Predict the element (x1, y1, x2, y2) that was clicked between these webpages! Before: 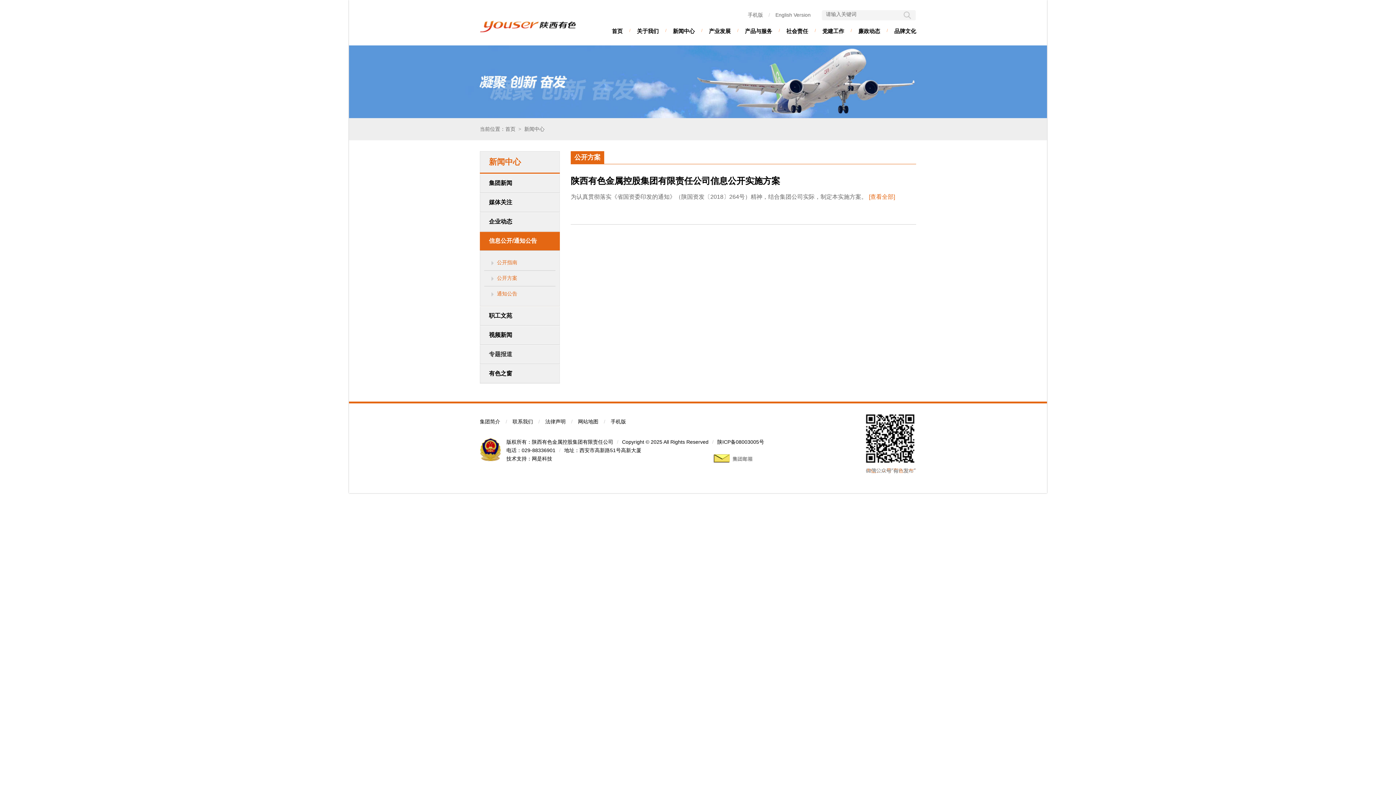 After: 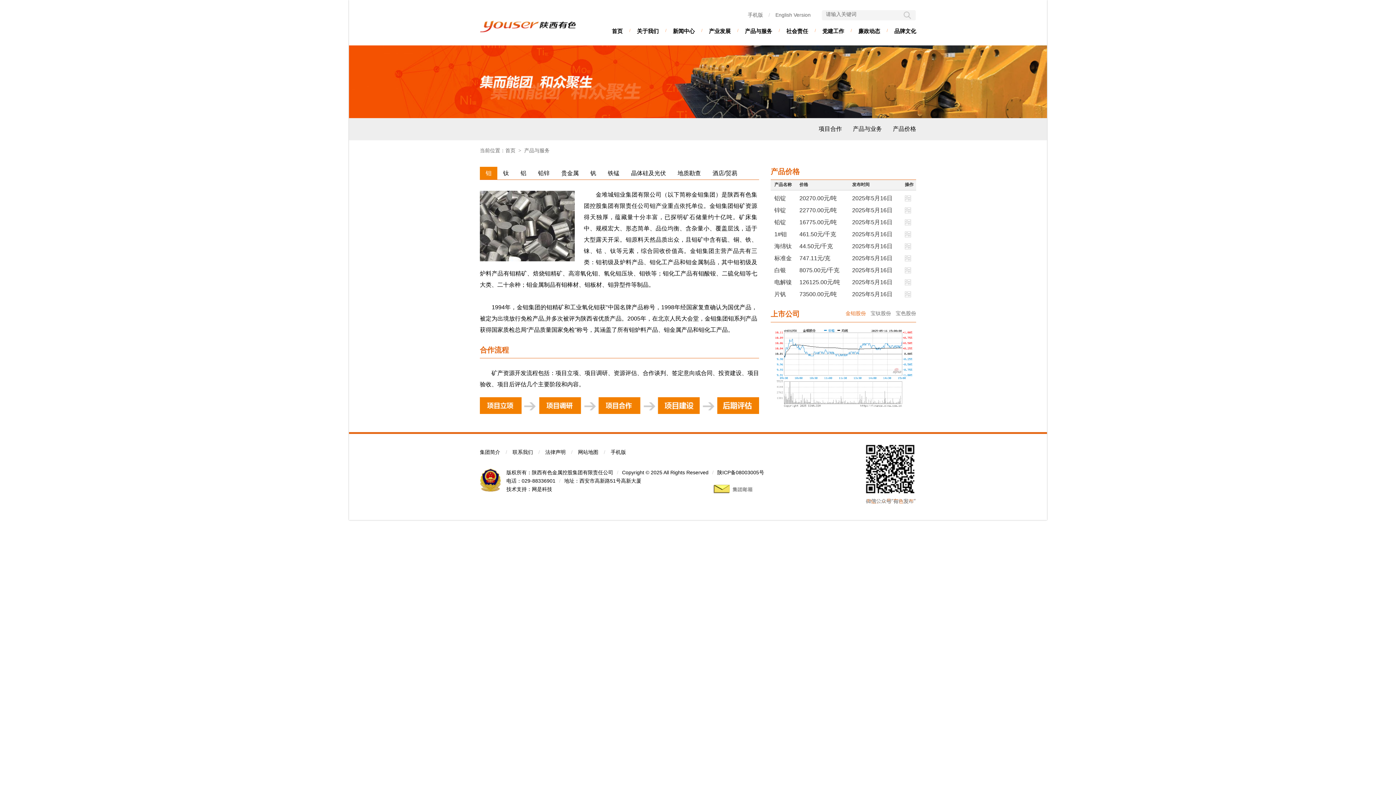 Action: bbox: (745, 28, 772, 34) label: 产品与服务